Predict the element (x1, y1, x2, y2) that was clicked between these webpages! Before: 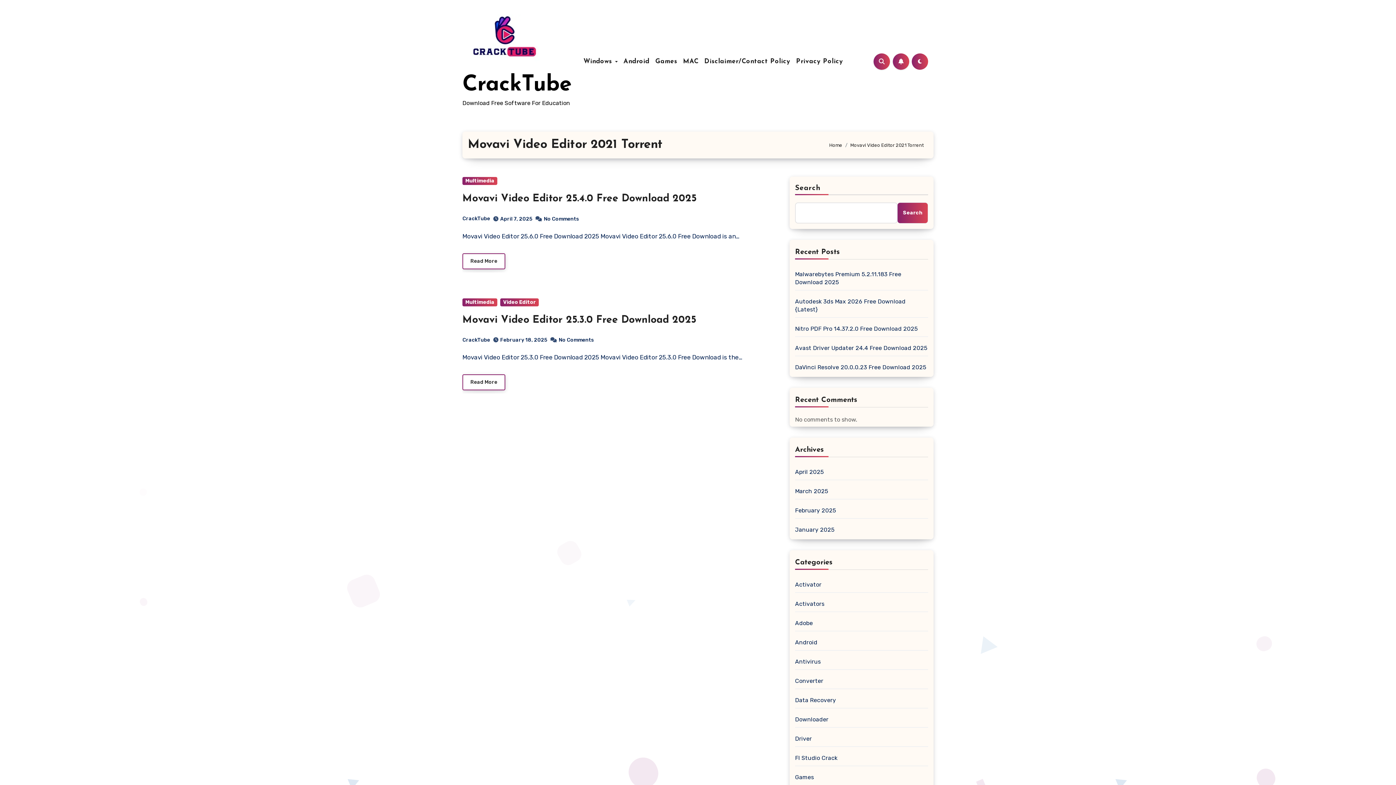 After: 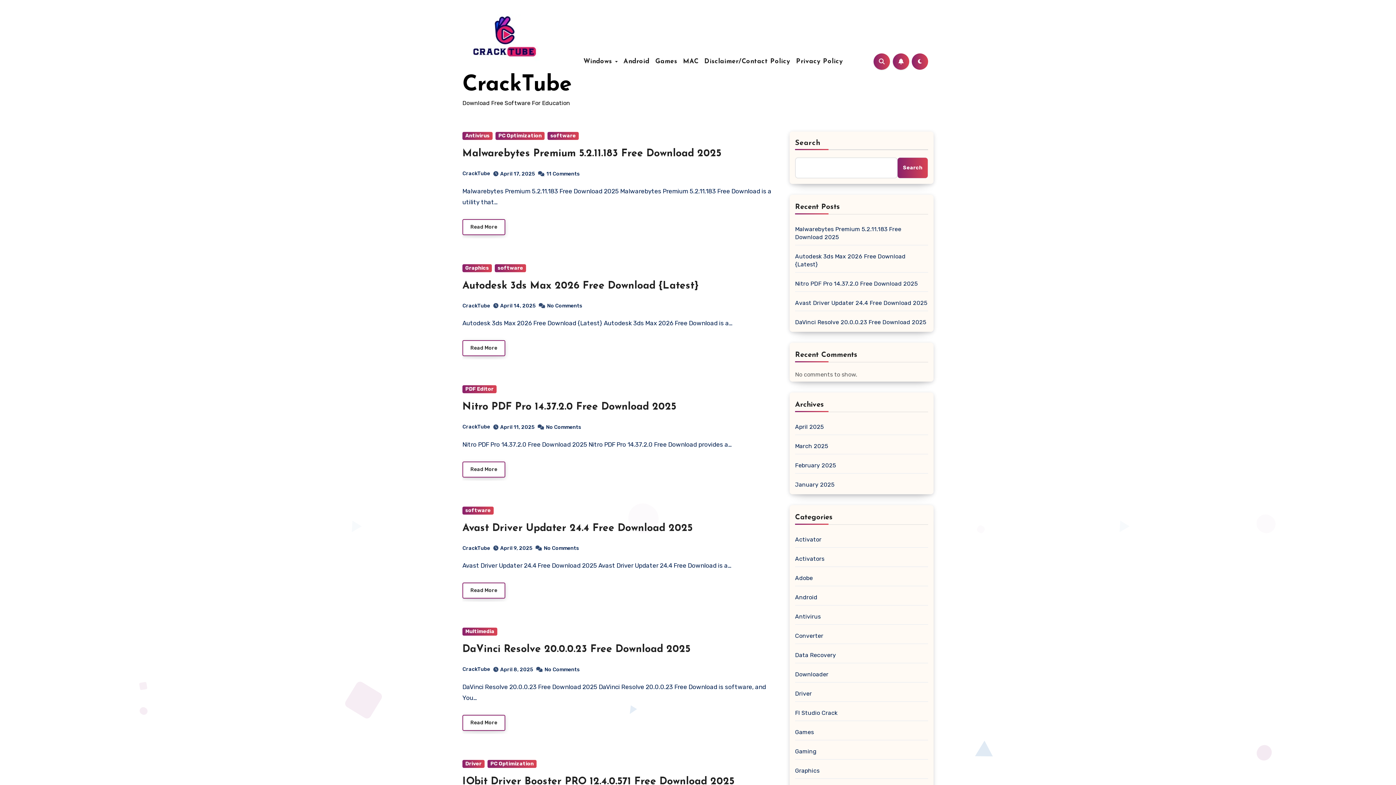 Action: bbox: (462, 14, 571, 72)